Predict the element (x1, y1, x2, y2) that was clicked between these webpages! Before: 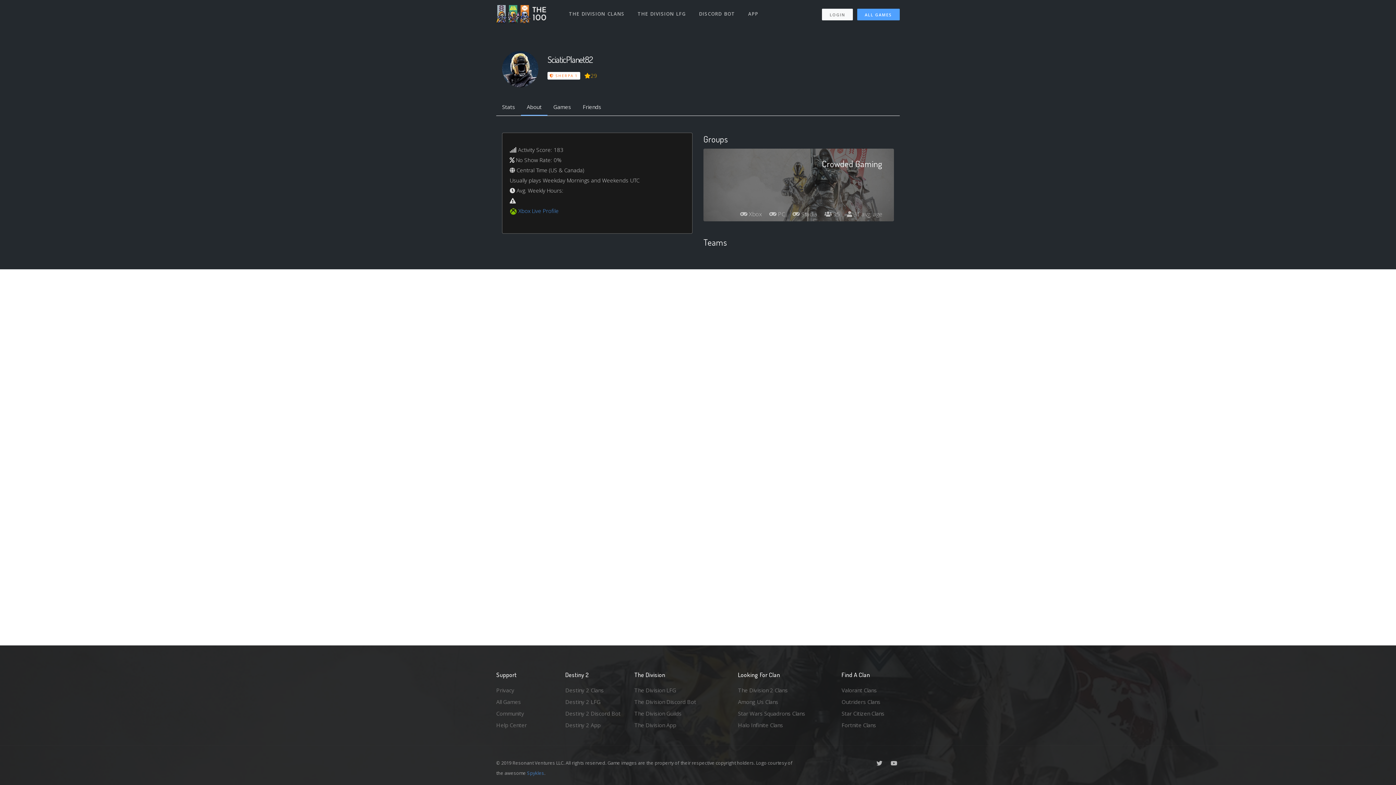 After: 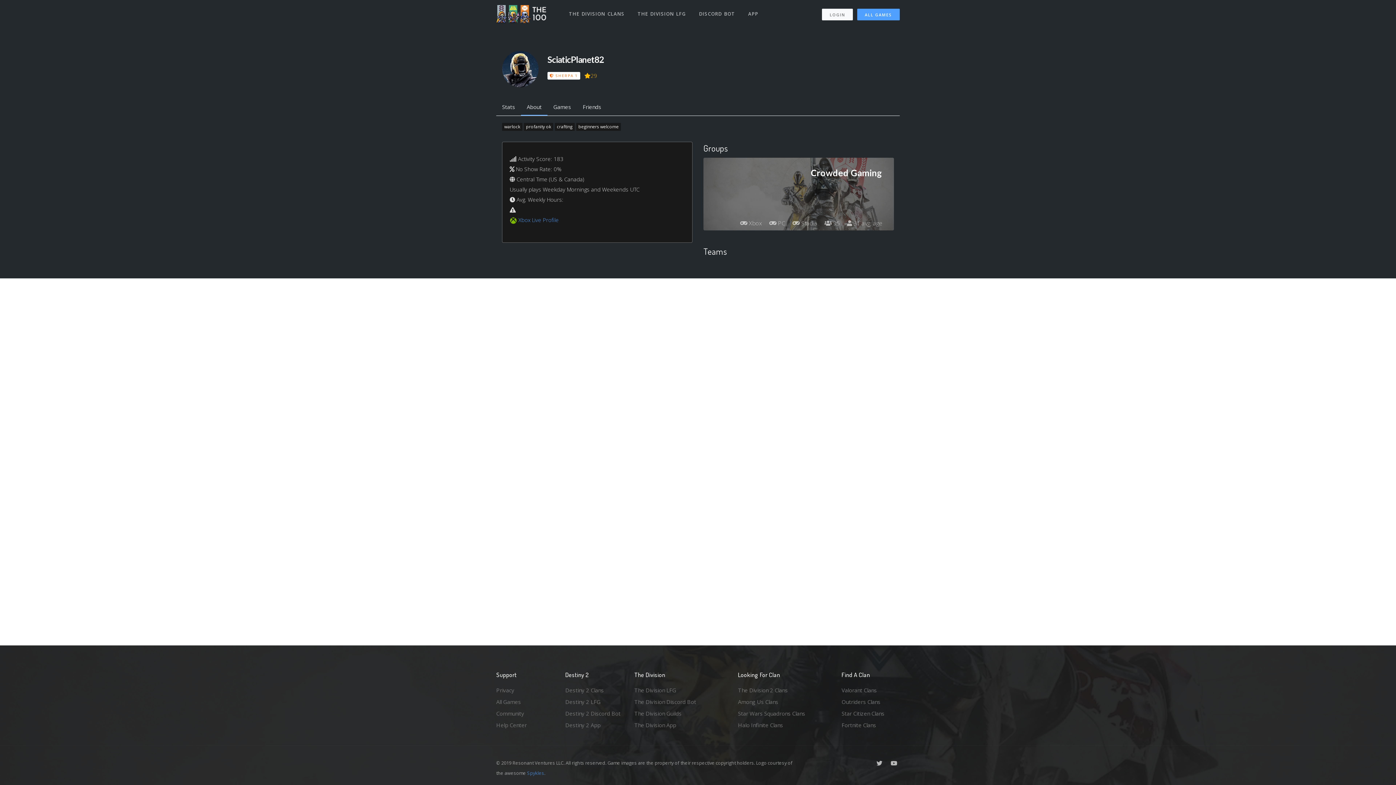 Action: label: Xbox Live Profile bbox: (518, 207, 558, 214)